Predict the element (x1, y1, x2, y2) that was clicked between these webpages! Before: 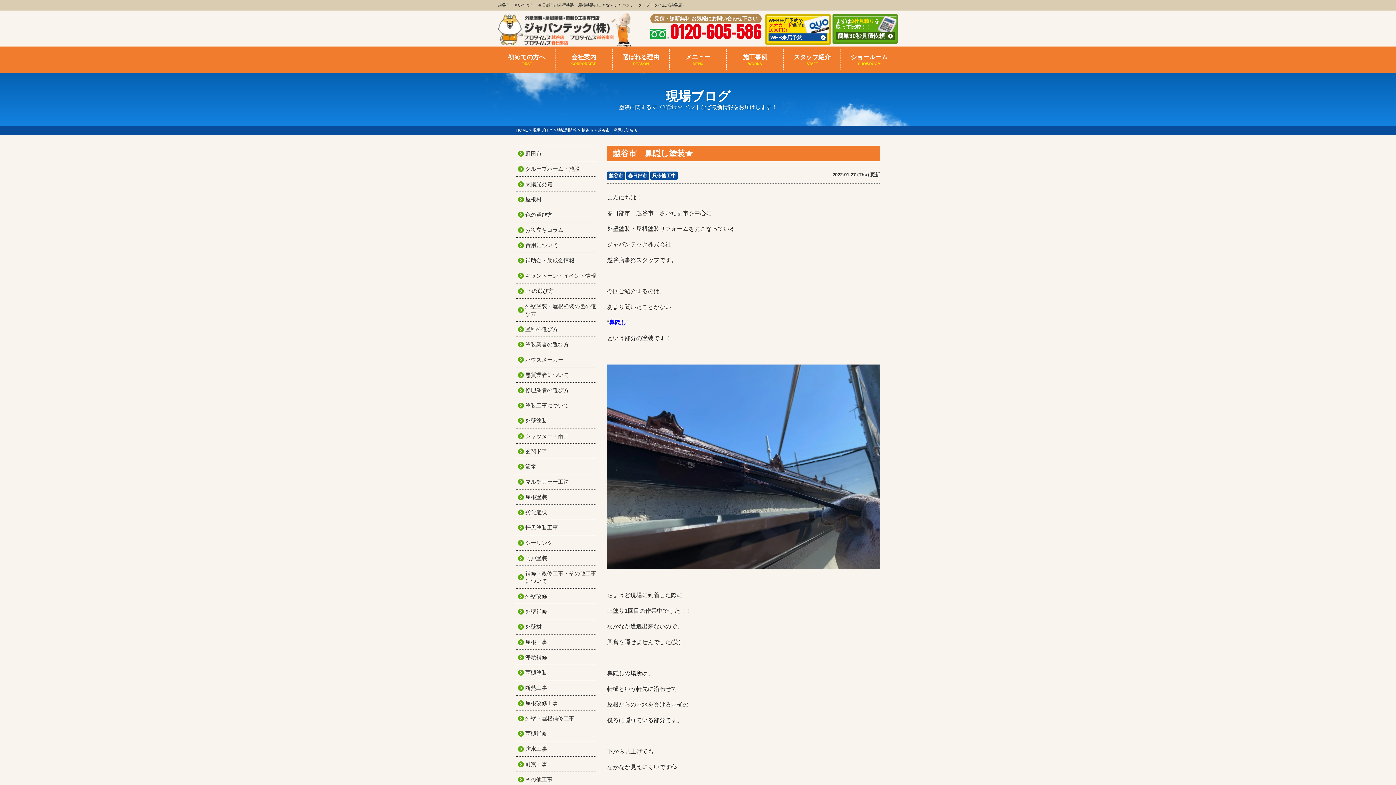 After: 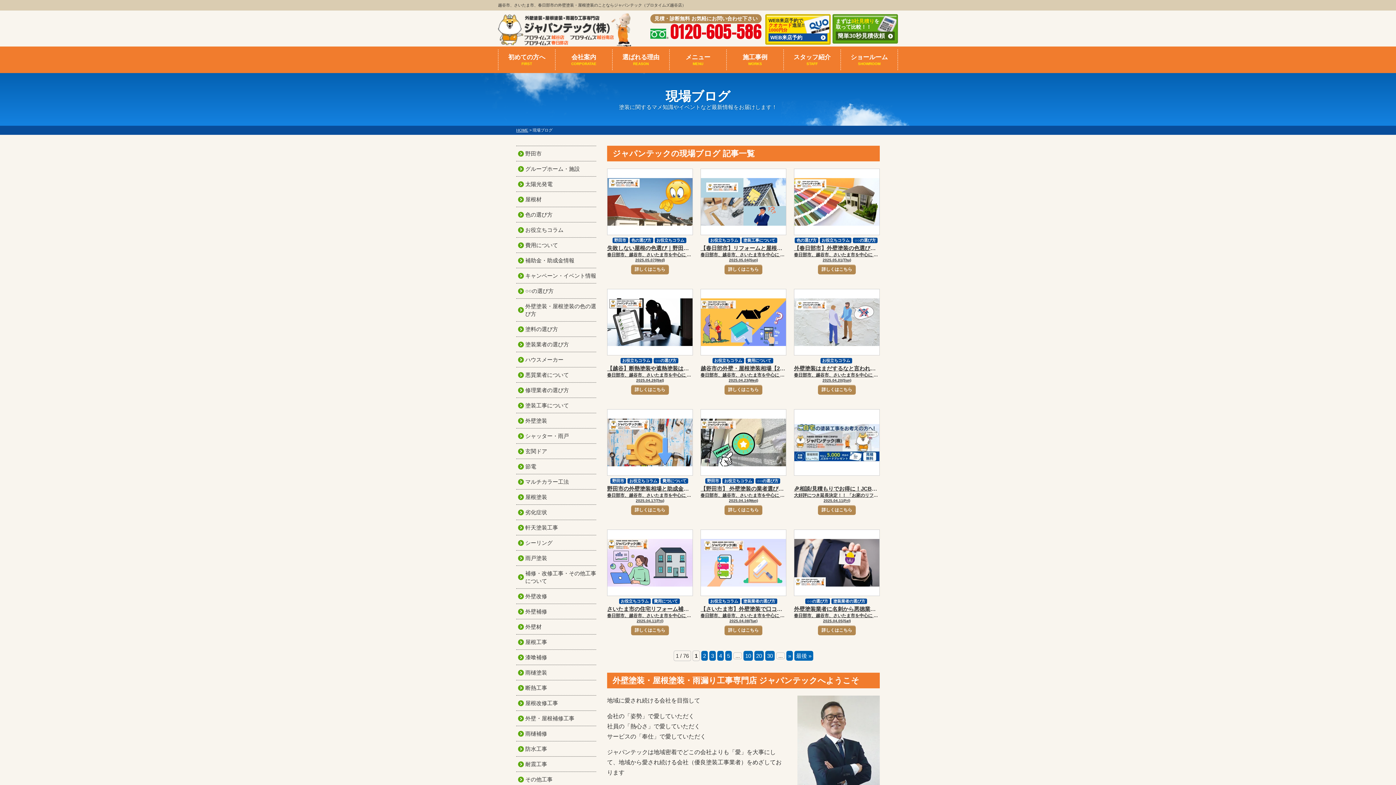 Action: bbox: (532, 128, 552, 132) label: 現場ブログ